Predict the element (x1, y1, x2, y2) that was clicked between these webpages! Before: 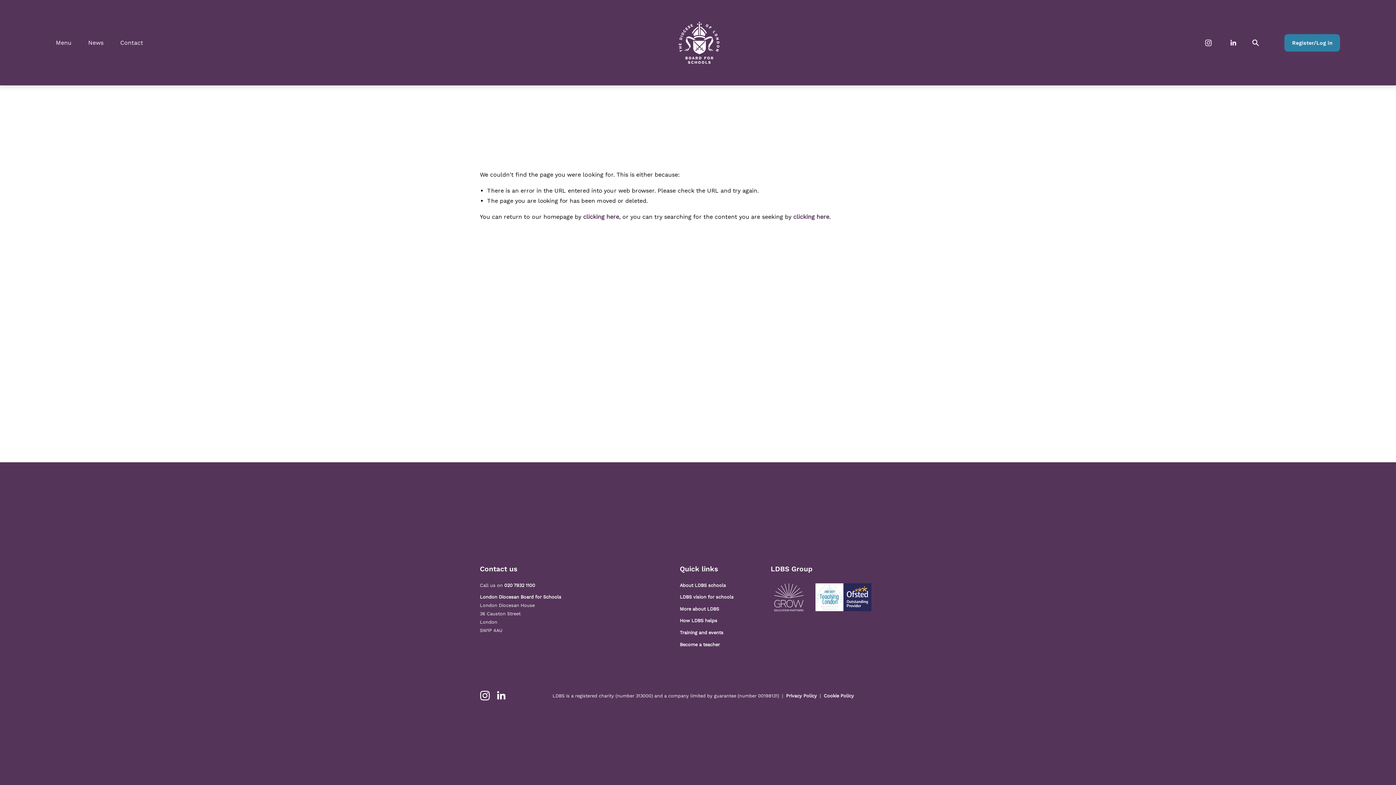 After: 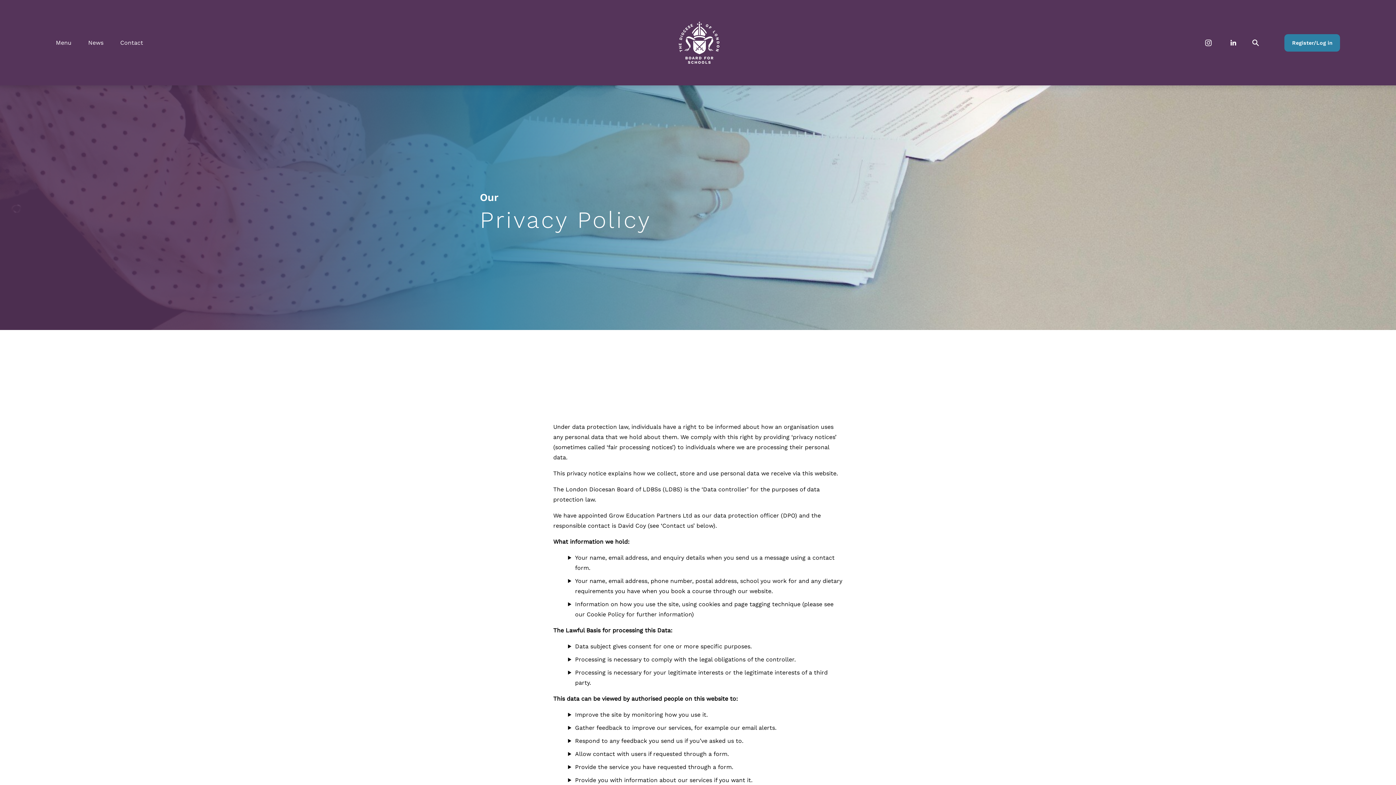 Action: label: Privacy Policy bbox: (786, 691, 817, 700)